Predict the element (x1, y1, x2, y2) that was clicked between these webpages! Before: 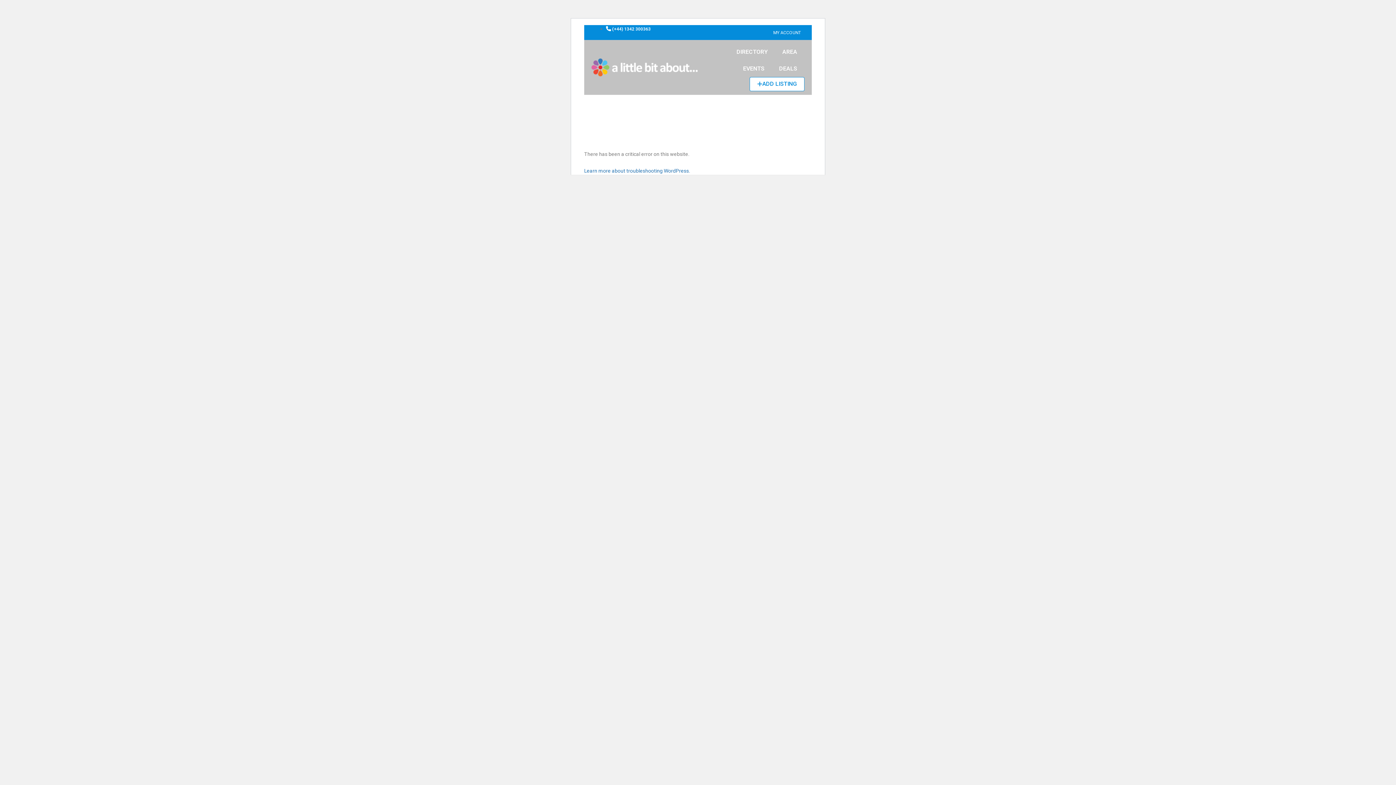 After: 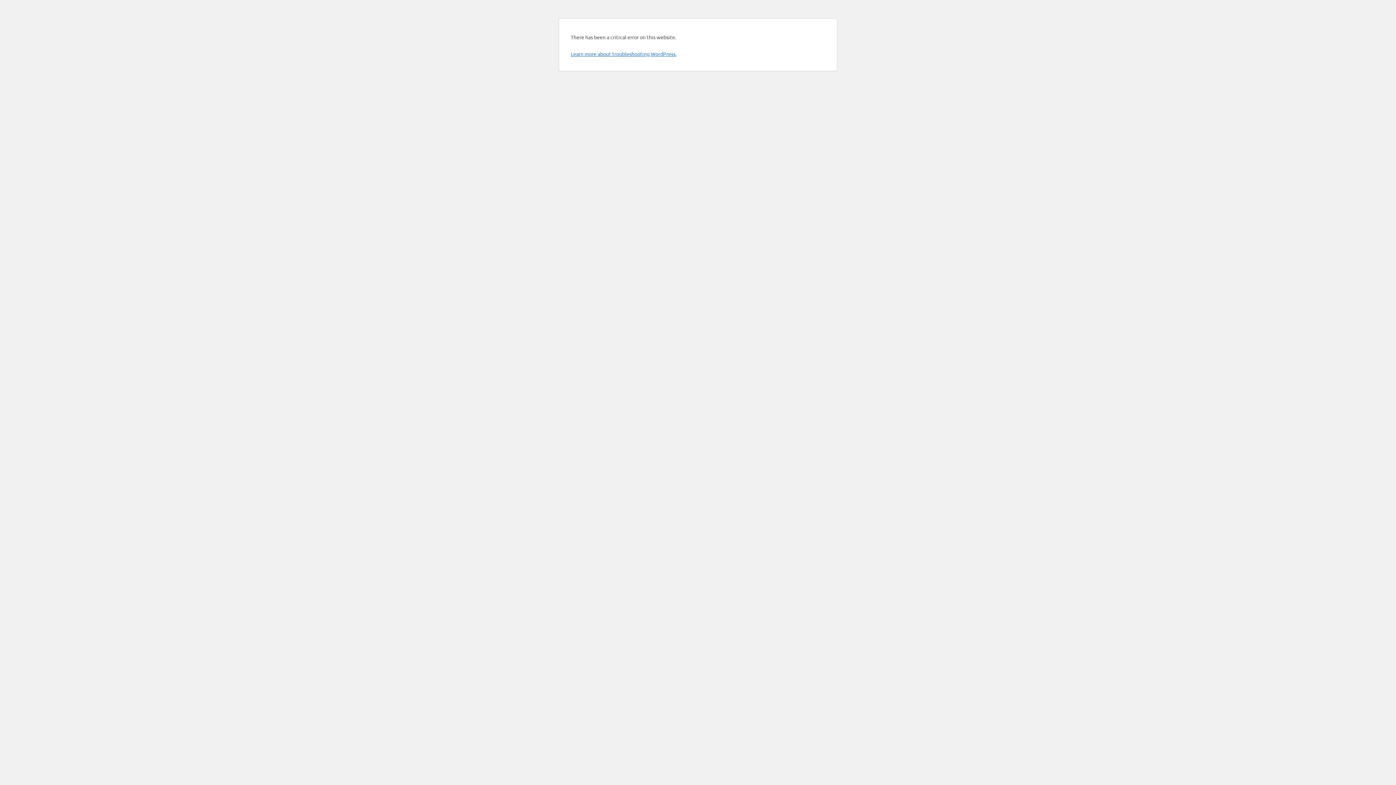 Action: bbox: (749, 77, 804, 91) label: ADD LISTING